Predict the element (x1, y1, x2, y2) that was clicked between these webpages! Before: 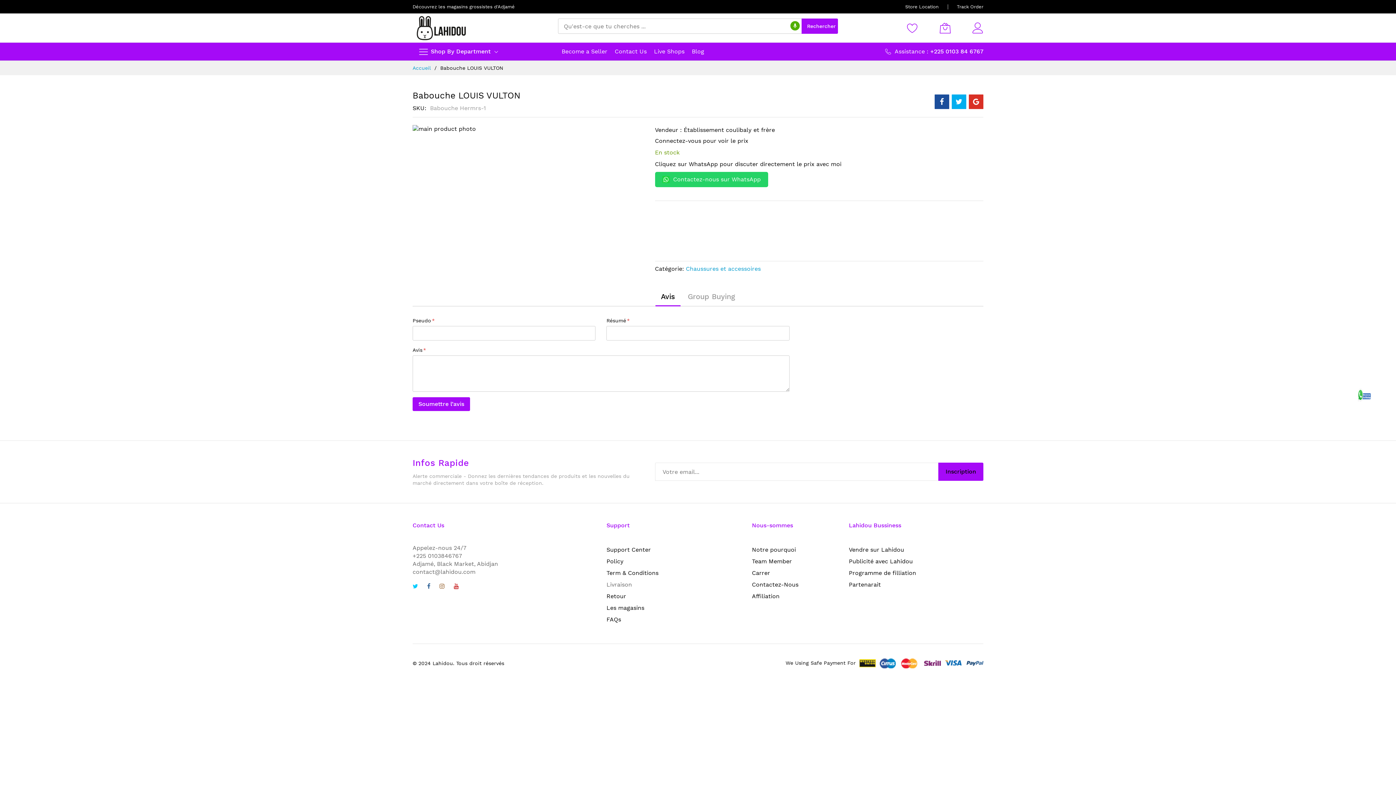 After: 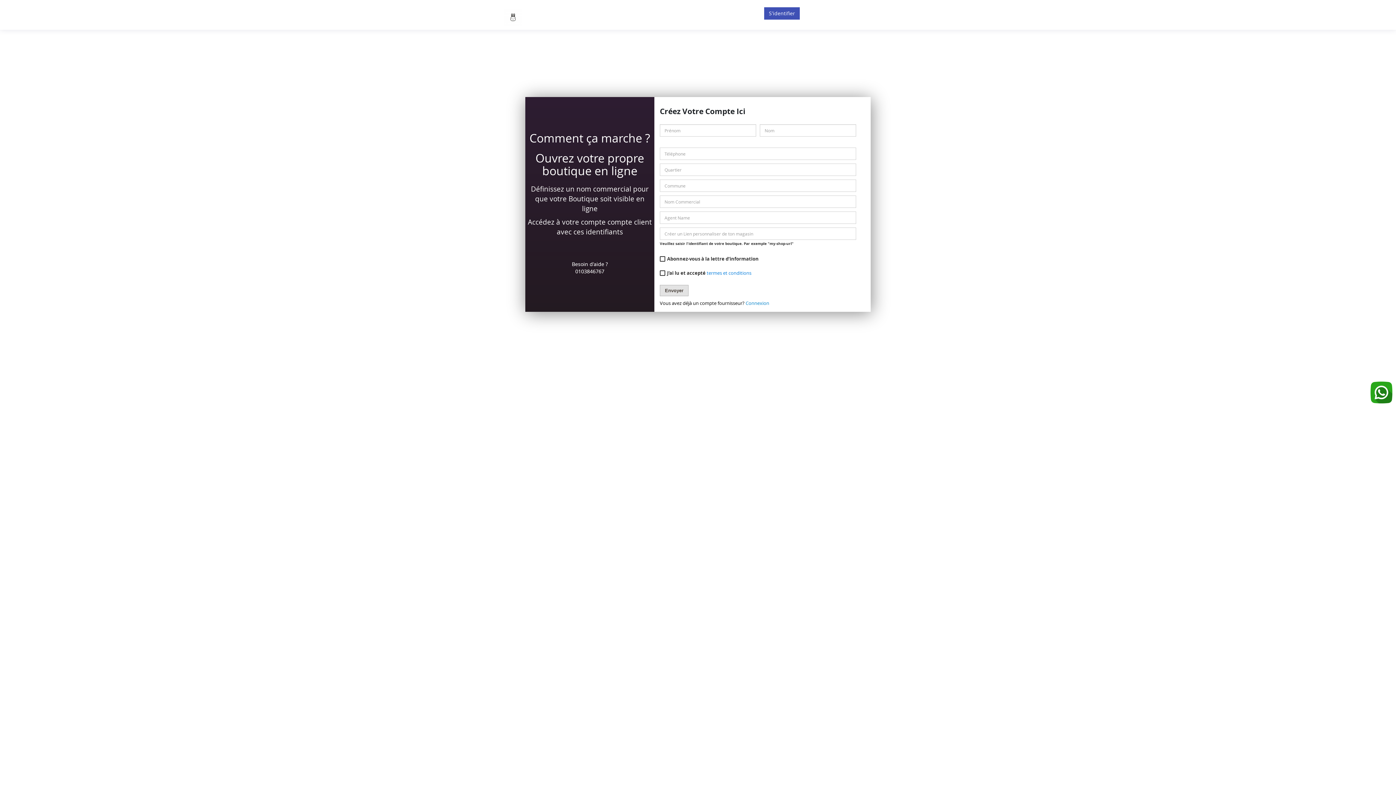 Action: label: Become a Seller bbox: (561, 46, 607, 57)